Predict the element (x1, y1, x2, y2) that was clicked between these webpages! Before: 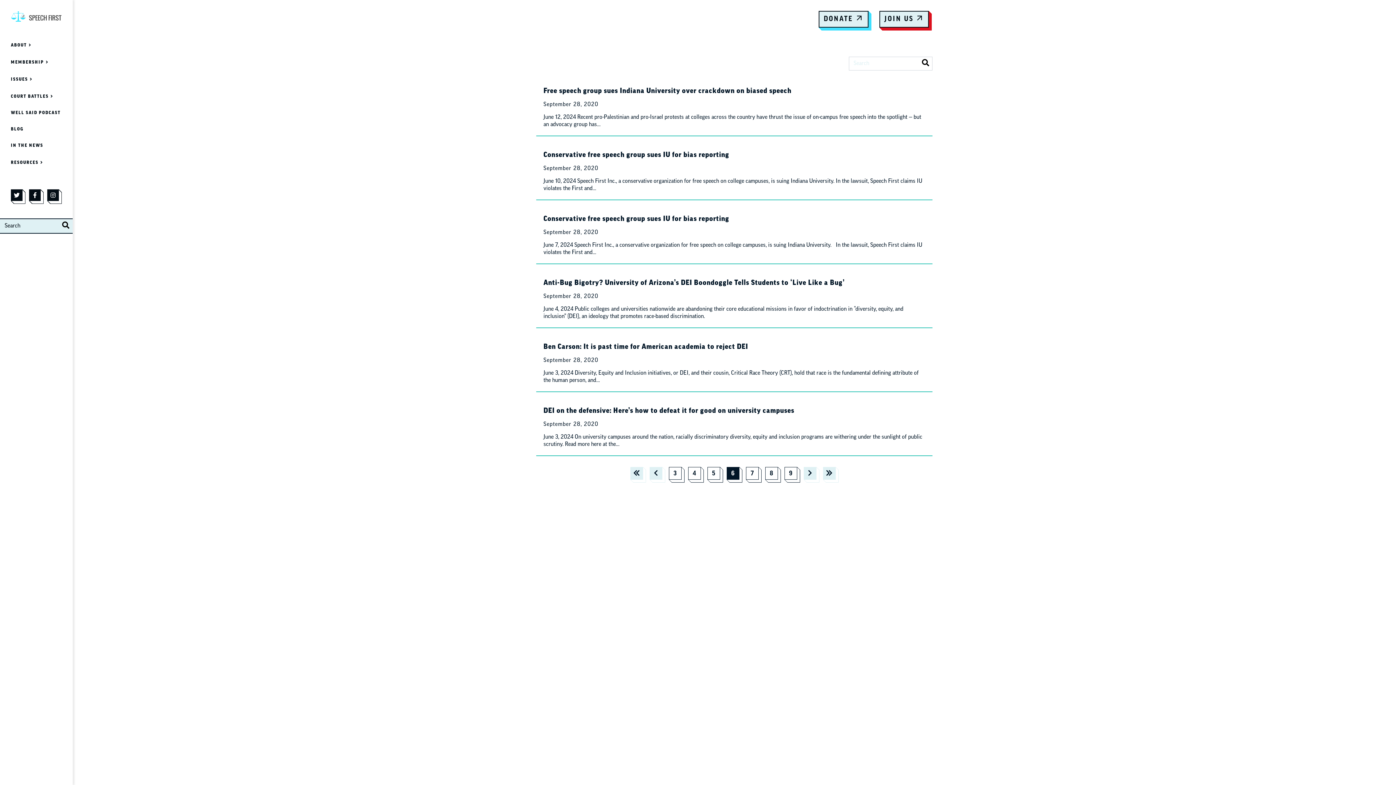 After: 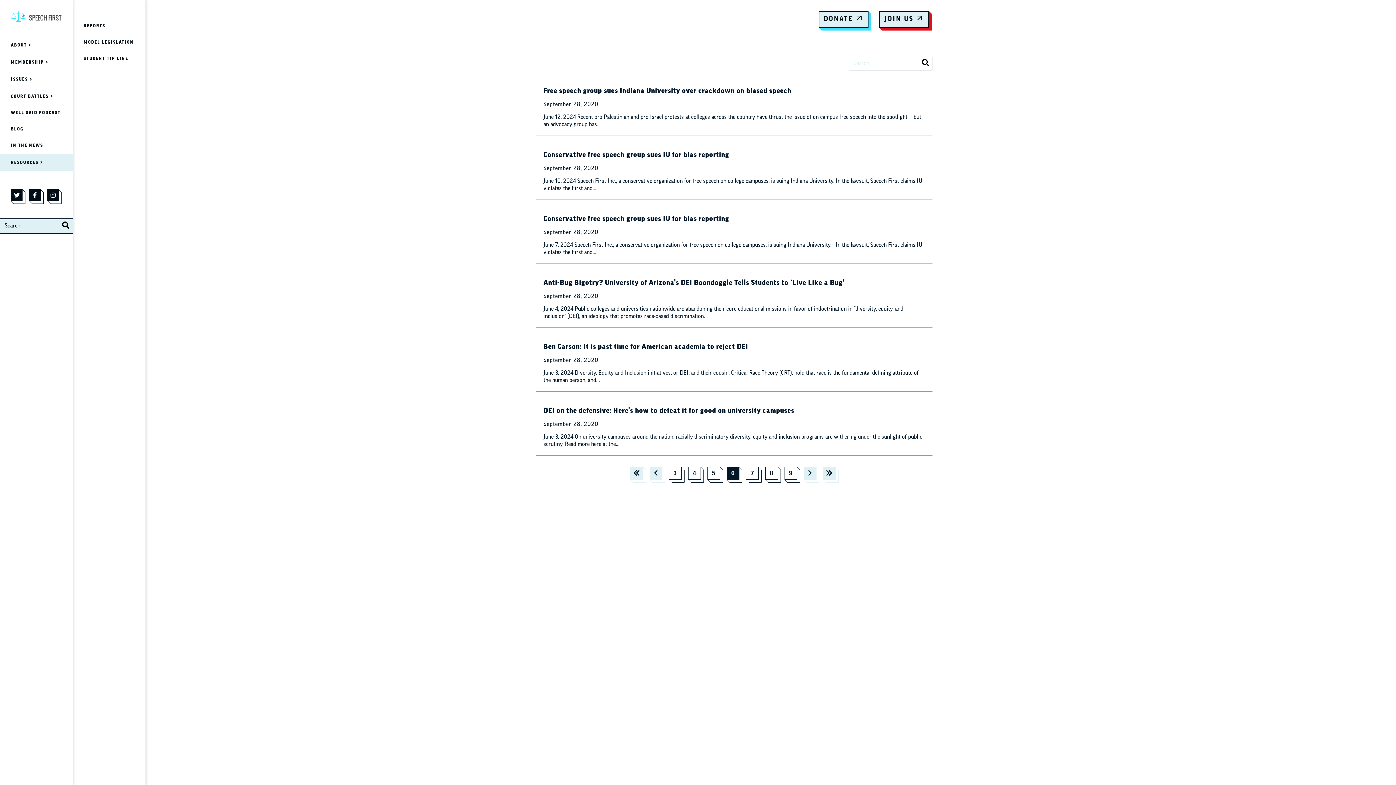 Action: label: RESOURCES bbox: (0, 154, 72, 171)